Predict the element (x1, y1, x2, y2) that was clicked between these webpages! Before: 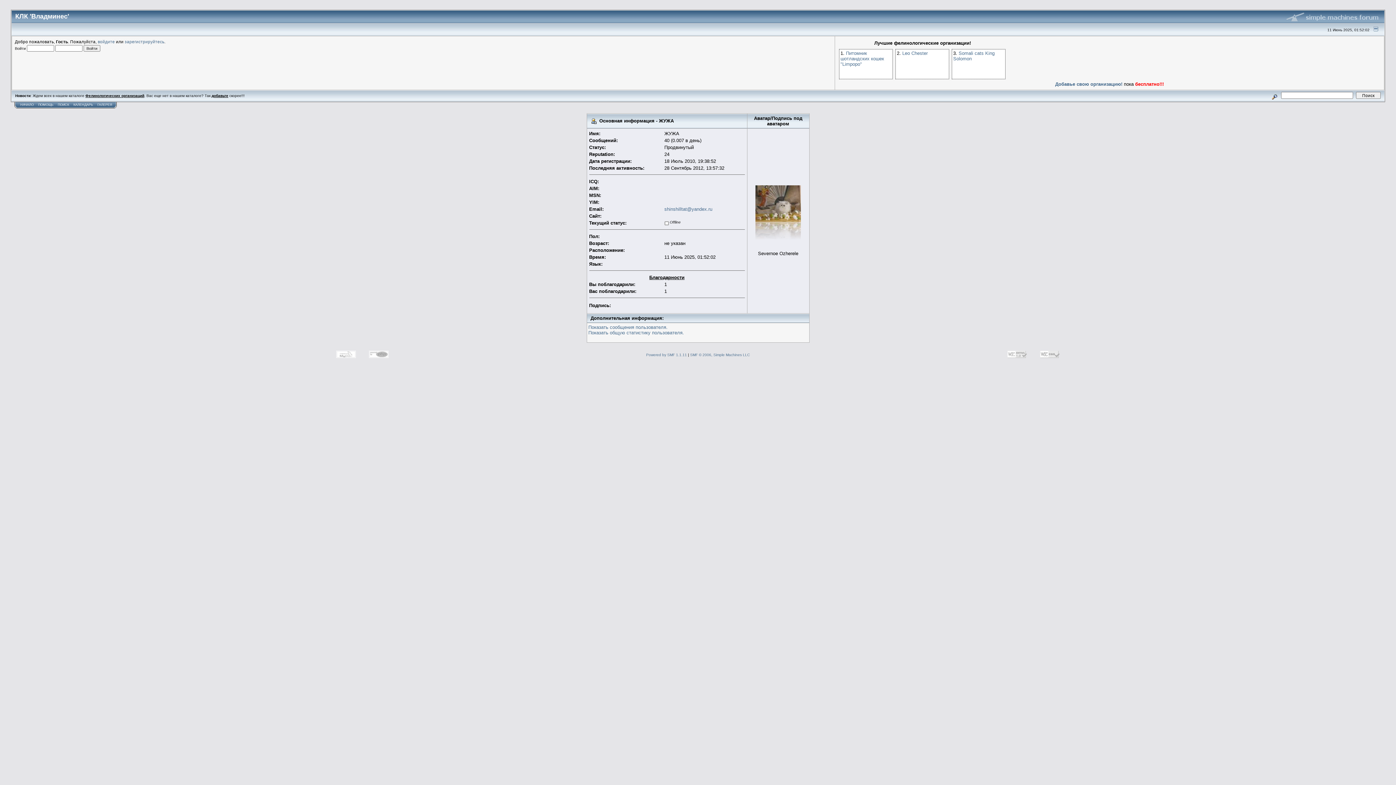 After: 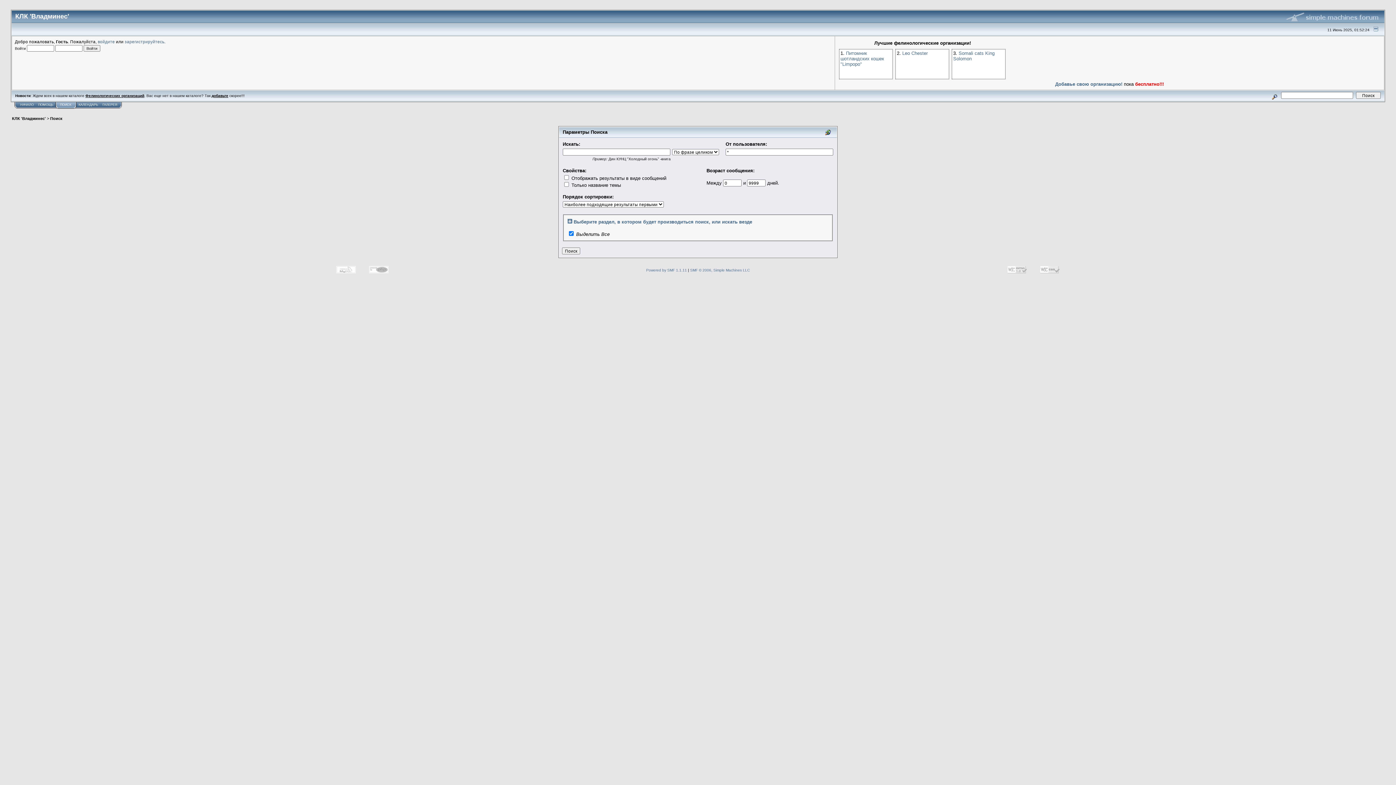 Action: label: ПОИСК bbox: (57, 102, 69, 106)